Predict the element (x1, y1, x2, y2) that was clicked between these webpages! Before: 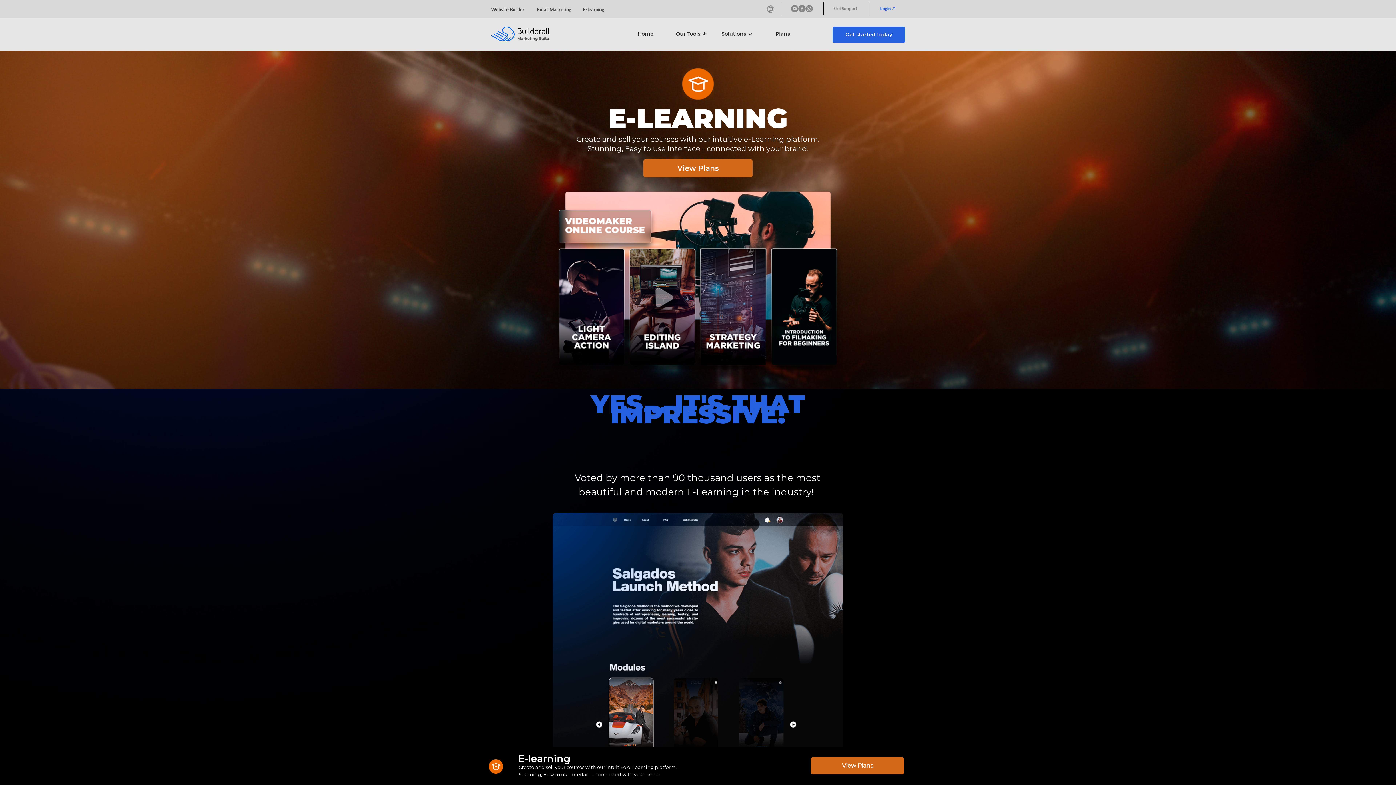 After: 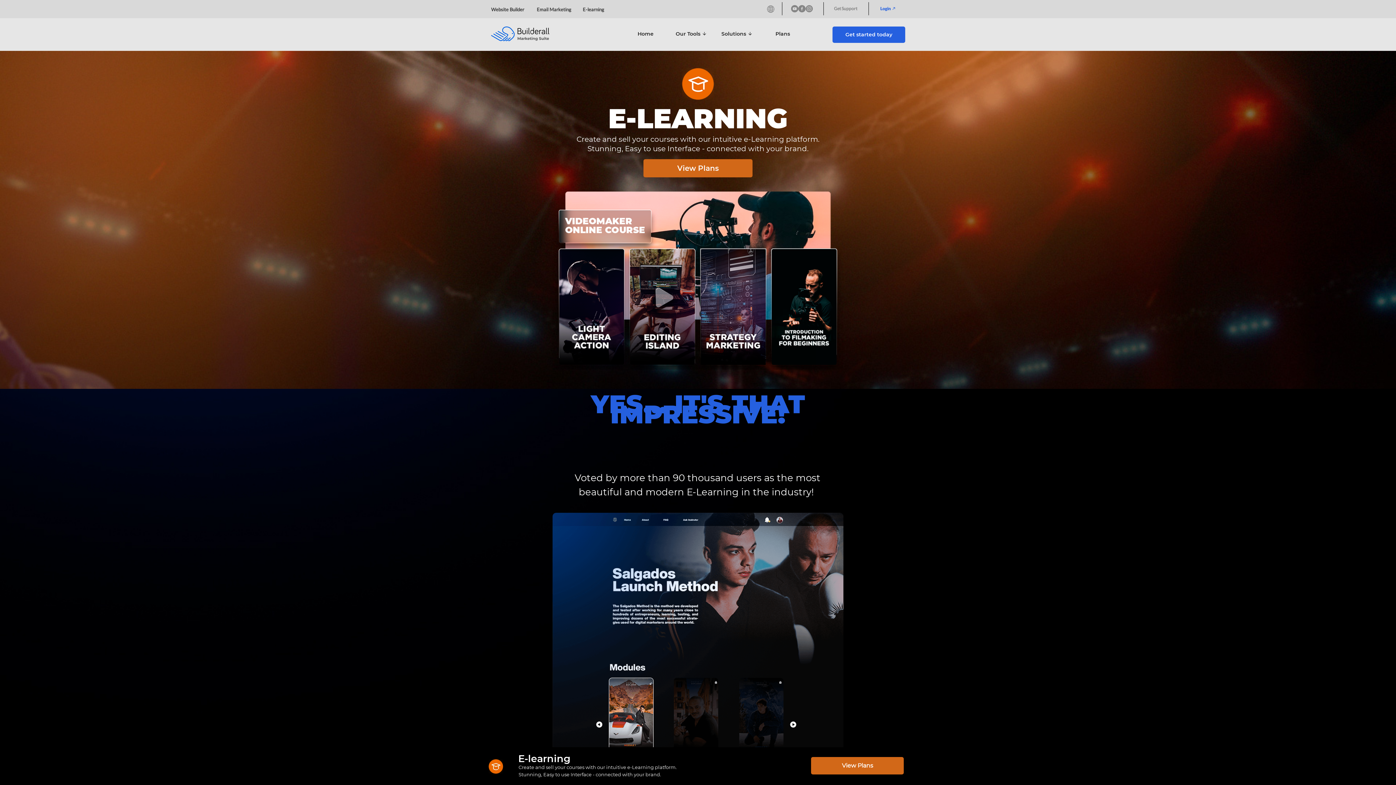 Action: bbox: (791, 3, 798, 12)